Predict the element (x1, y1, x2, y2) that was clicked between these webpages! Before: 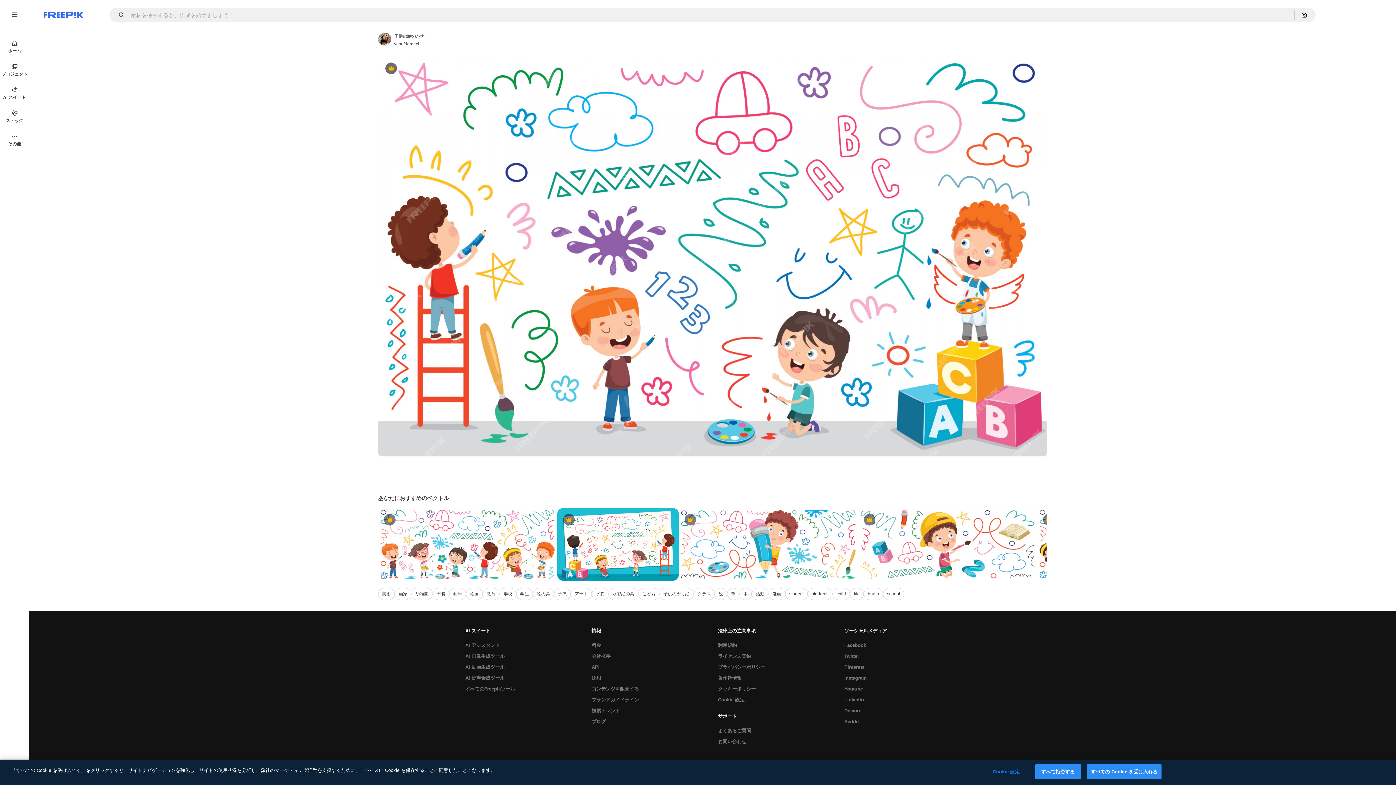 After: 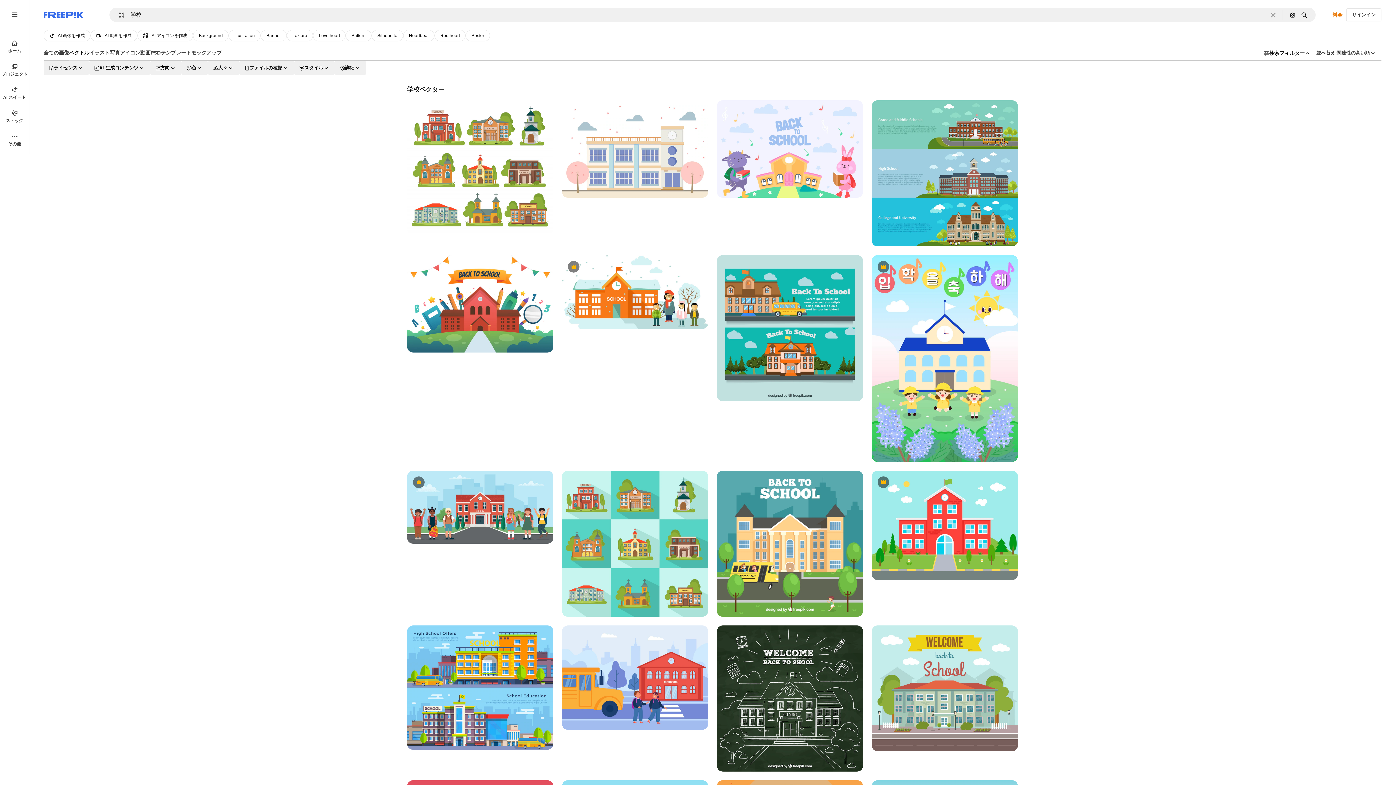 Action: bbox: (499, 588, 516, 600) label: 学校